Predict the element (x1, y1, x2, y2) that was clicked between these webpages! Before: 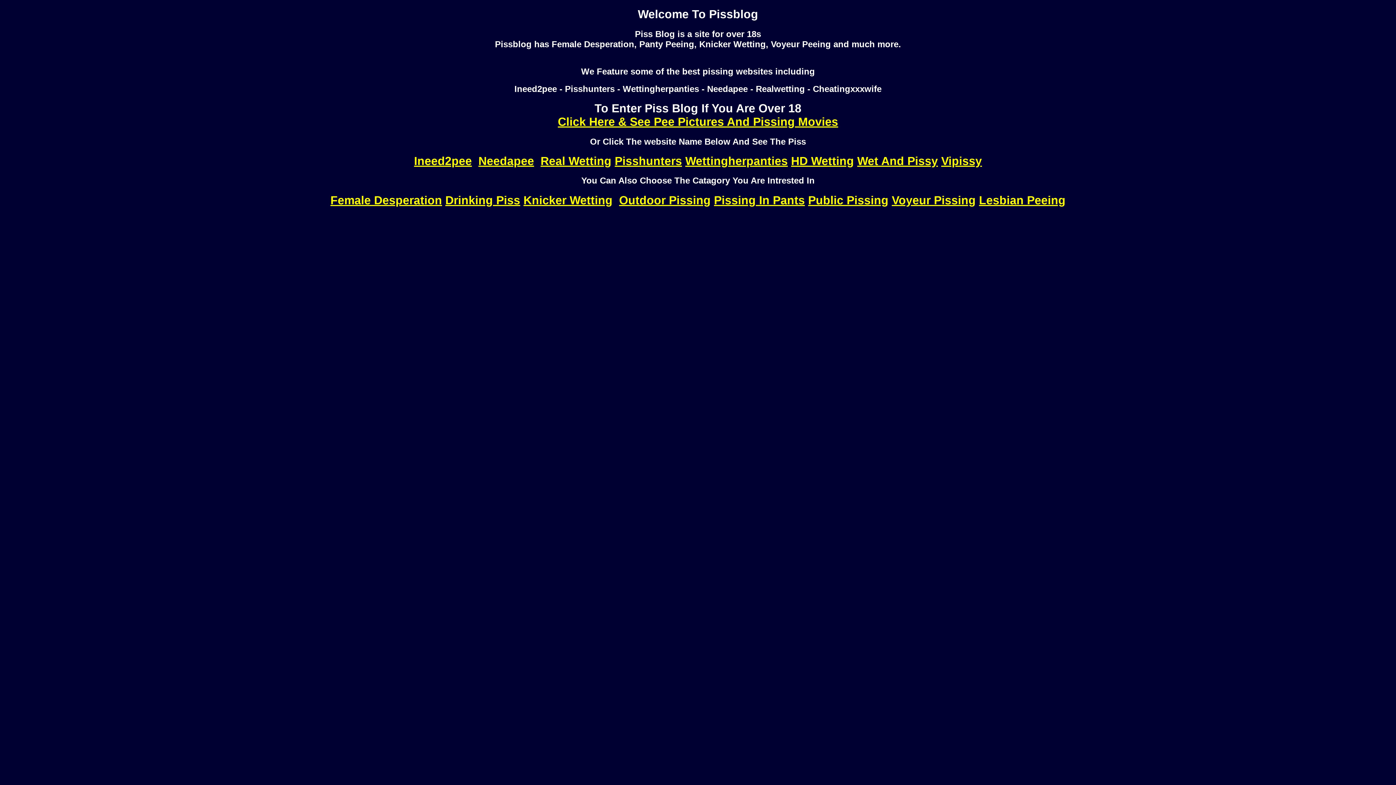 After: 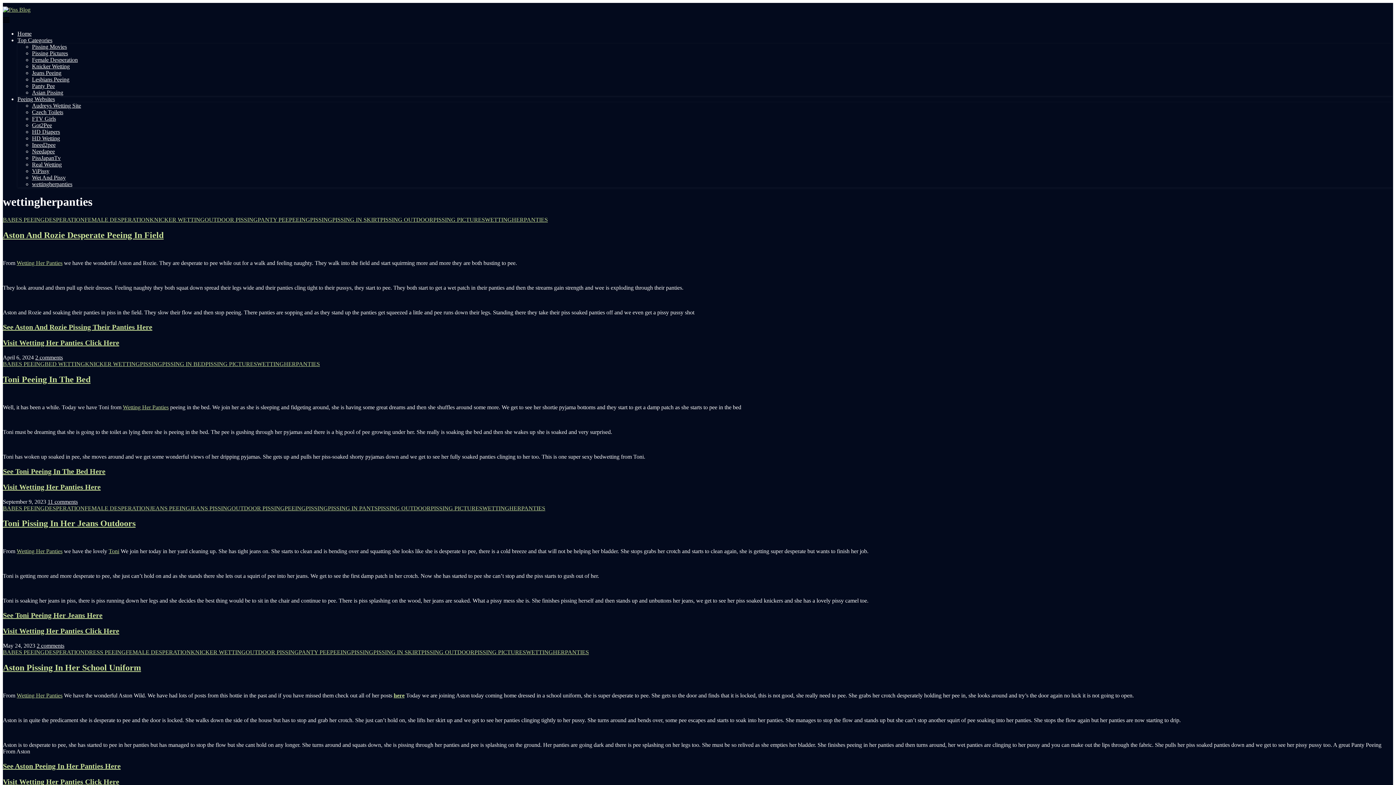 Action: bbox: (685, 154, 788, 167) label: Wettingherpanties